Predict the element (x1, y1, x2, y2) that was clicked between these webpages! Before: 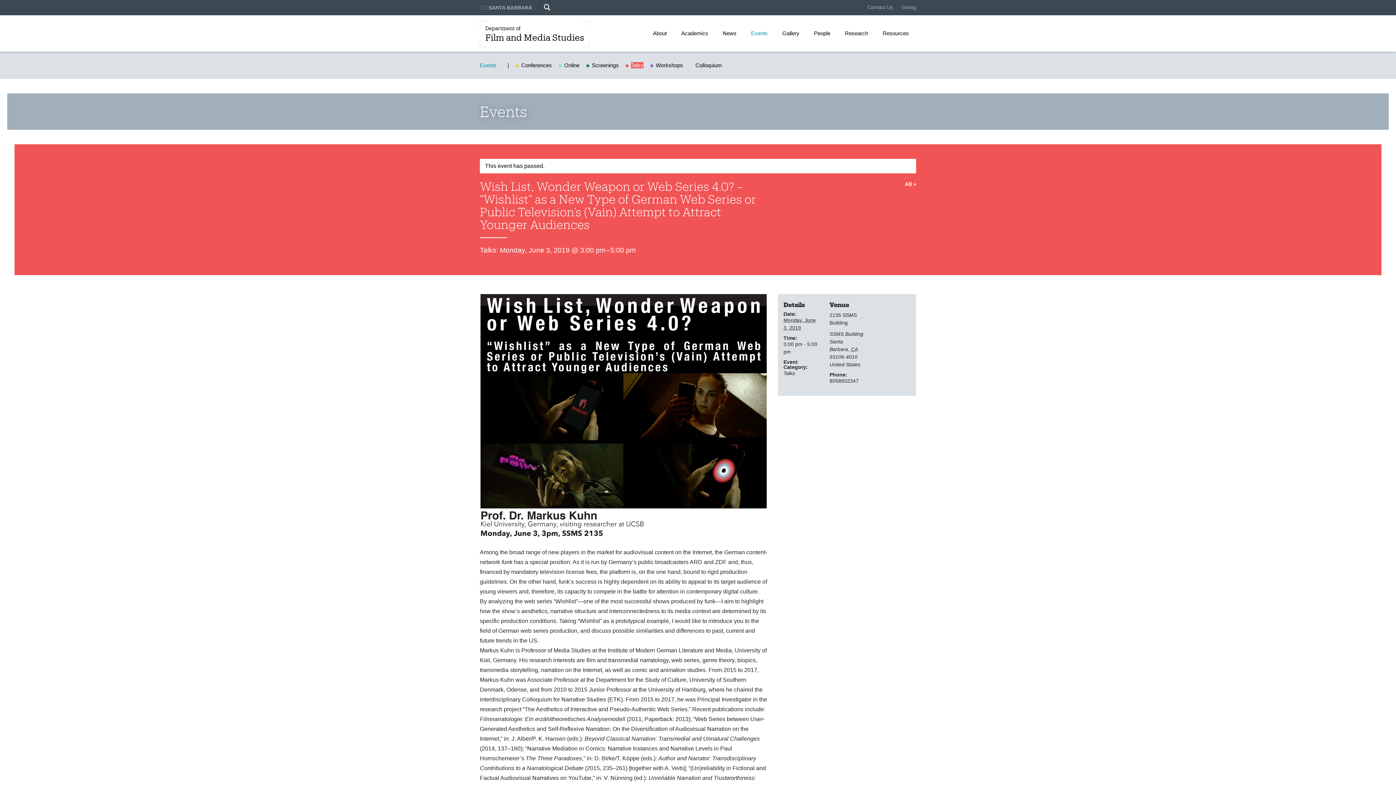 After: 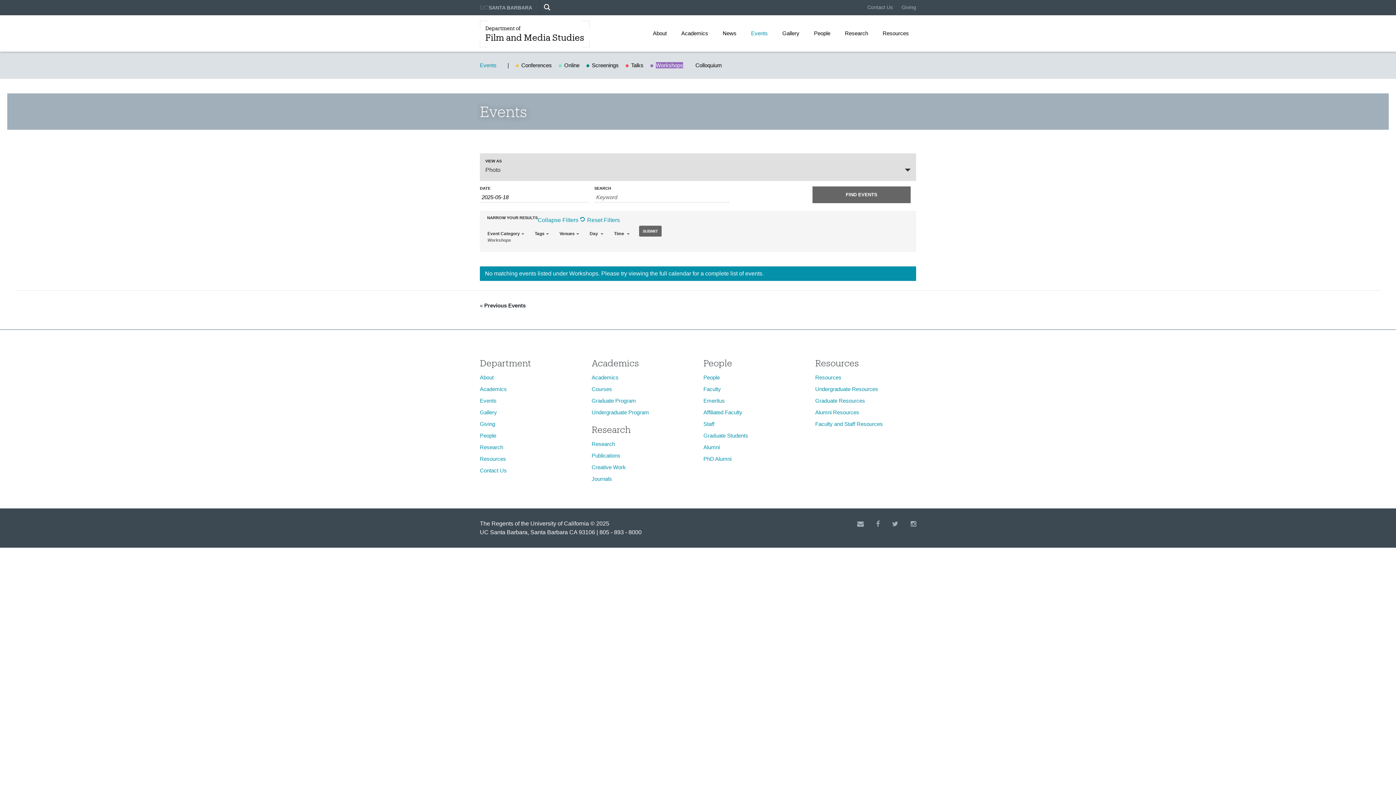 Action: label: Workshops bbox: (656, 62, 683, 68)